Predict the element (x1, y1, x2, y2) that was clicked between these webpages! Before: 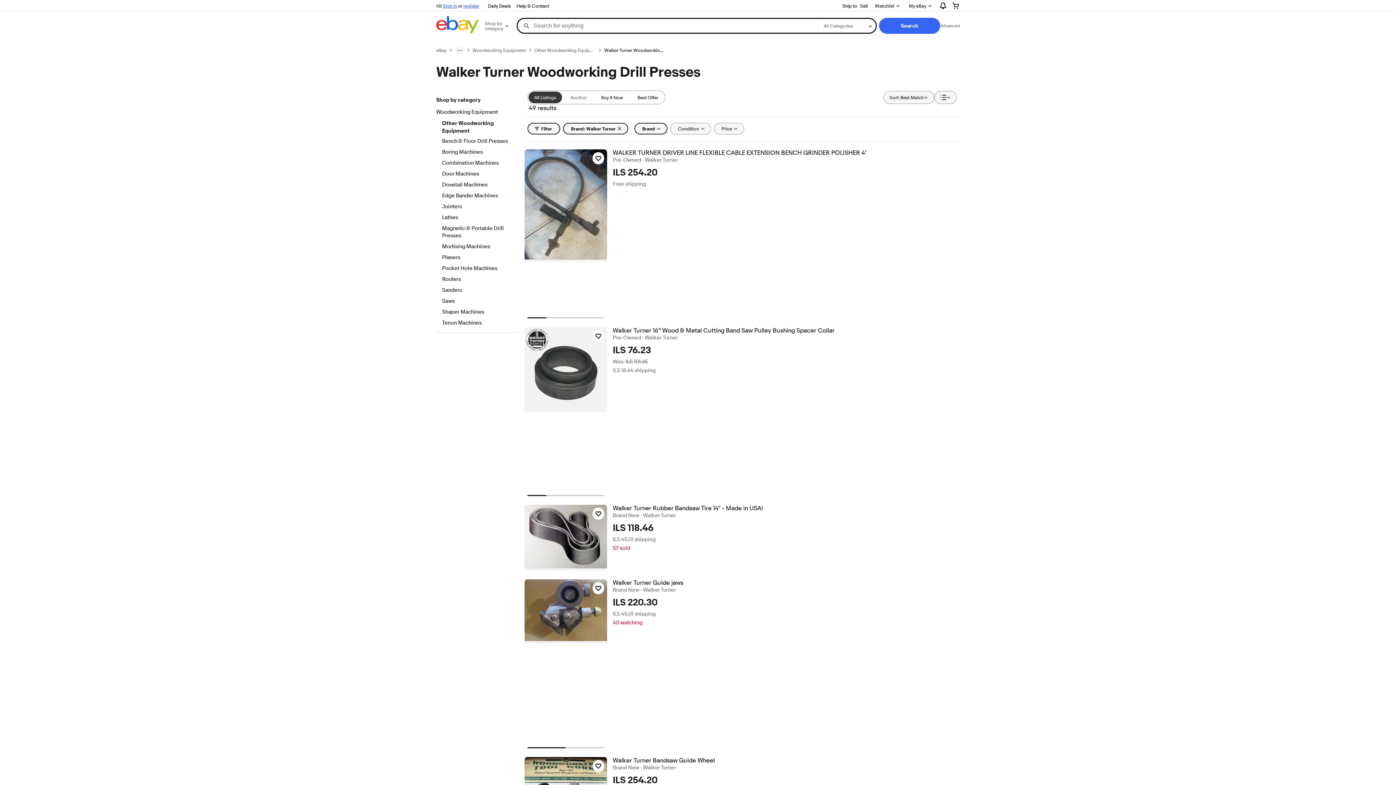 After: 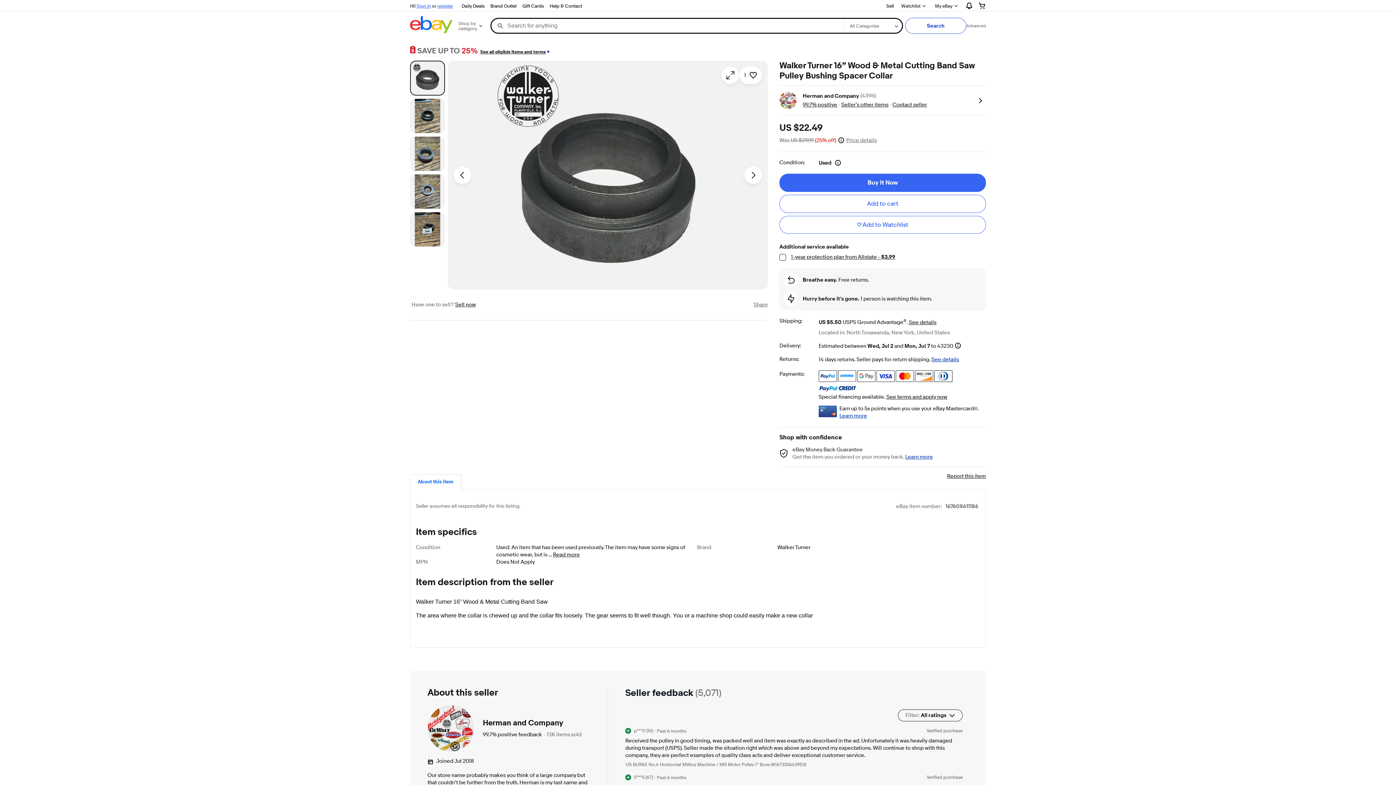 Action: bbox: (524, 327, 607, 412)